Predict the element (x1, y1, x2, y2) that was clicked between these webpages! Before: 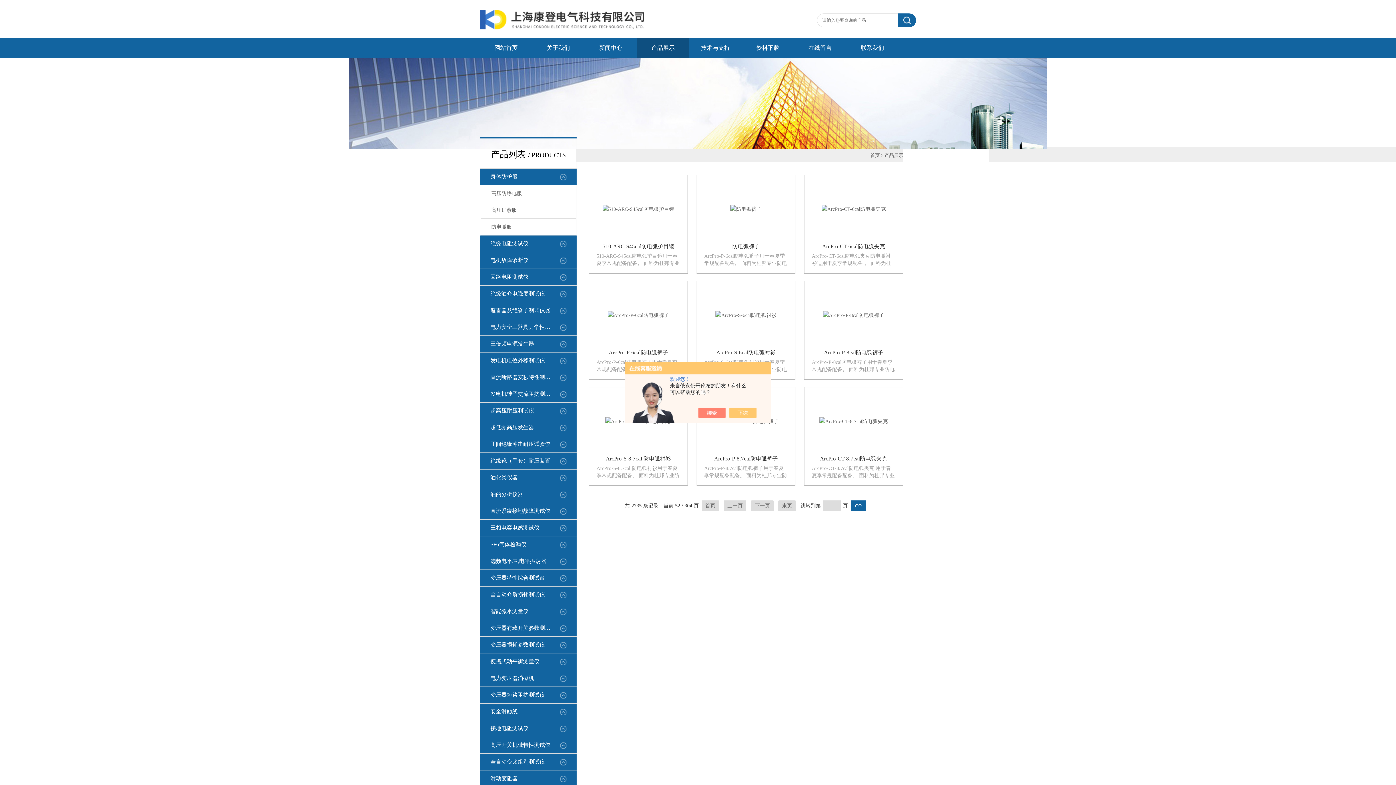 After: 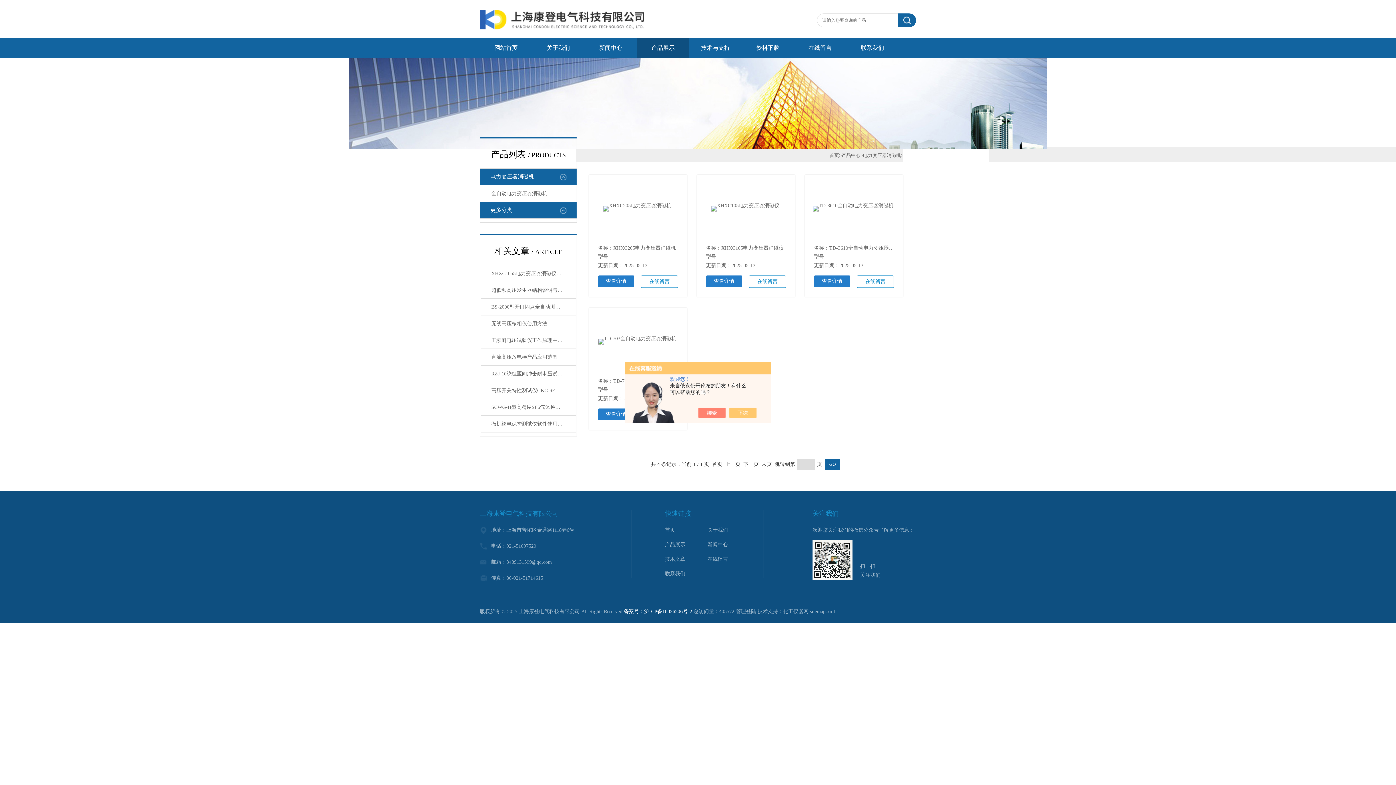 Action: bbox: (480, 670, 576, 687) label: 电力变压器消磁机